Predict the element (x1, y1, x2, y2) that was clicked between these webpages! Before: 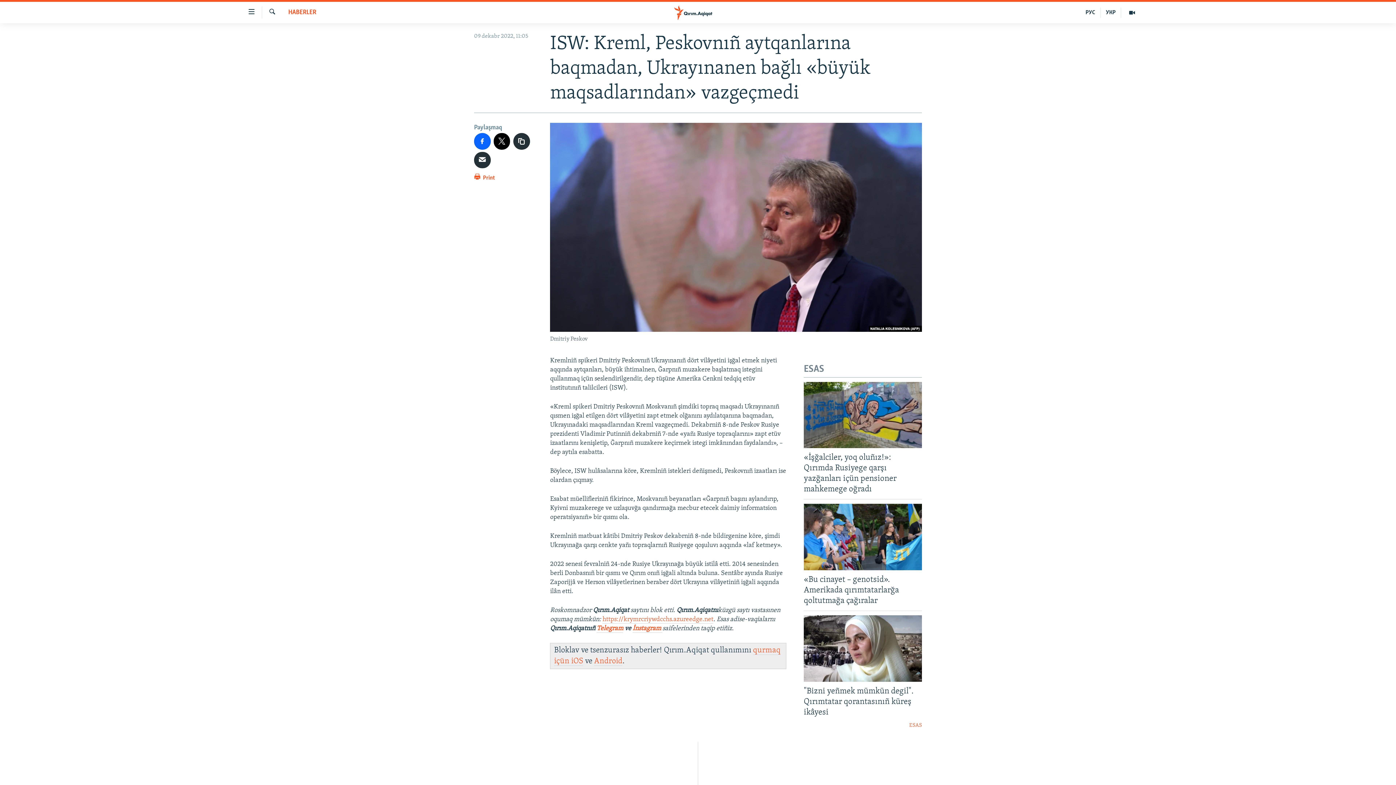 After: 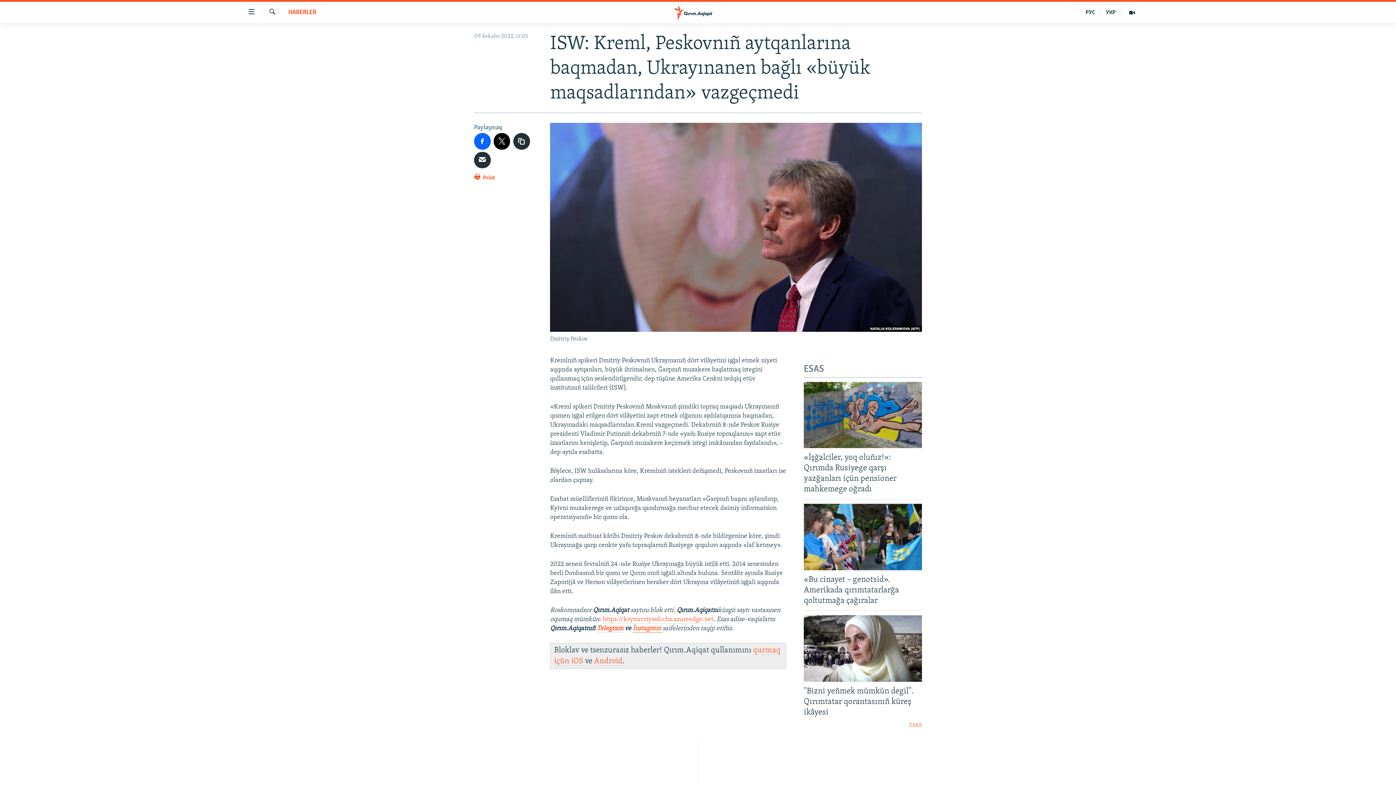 Action: label: İnstagram  bbox: (632, 625, 662, 633)